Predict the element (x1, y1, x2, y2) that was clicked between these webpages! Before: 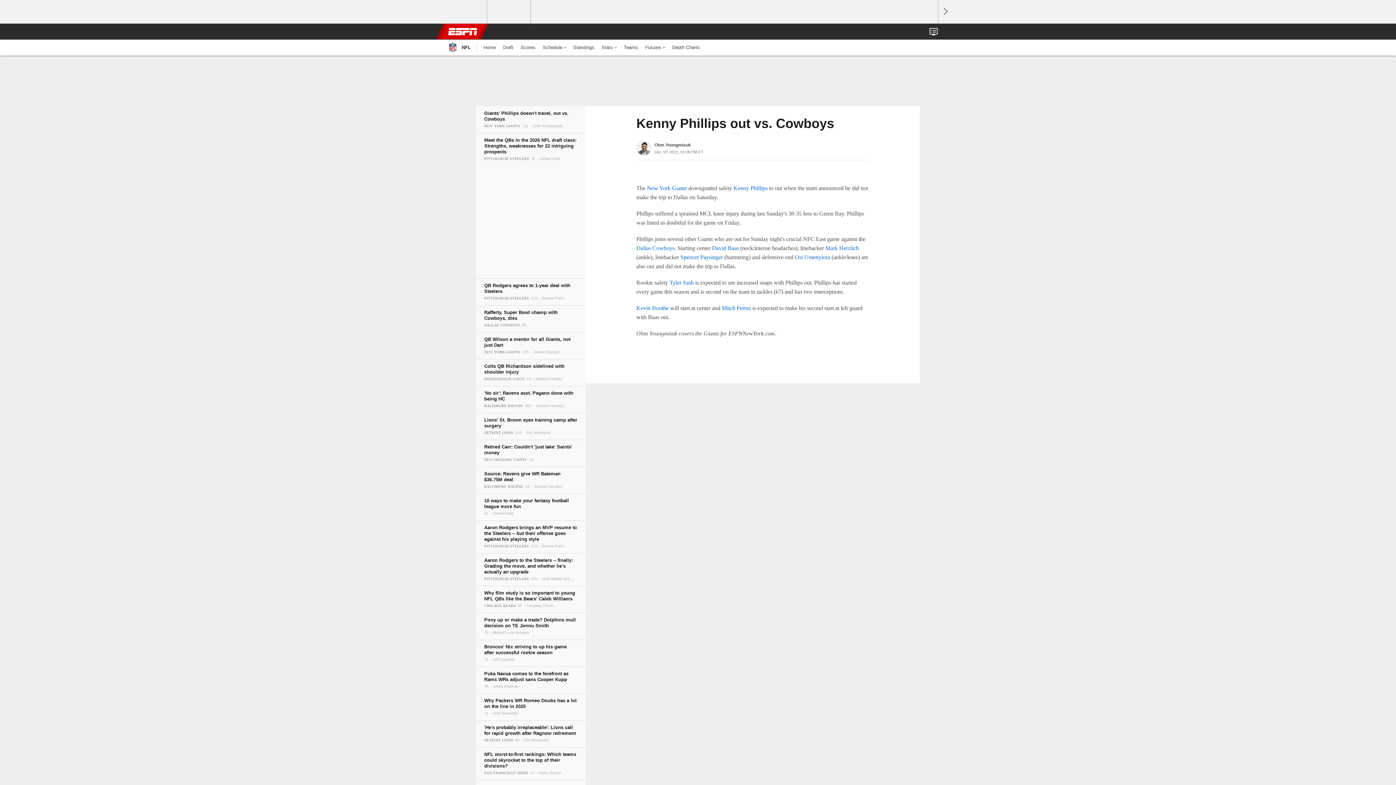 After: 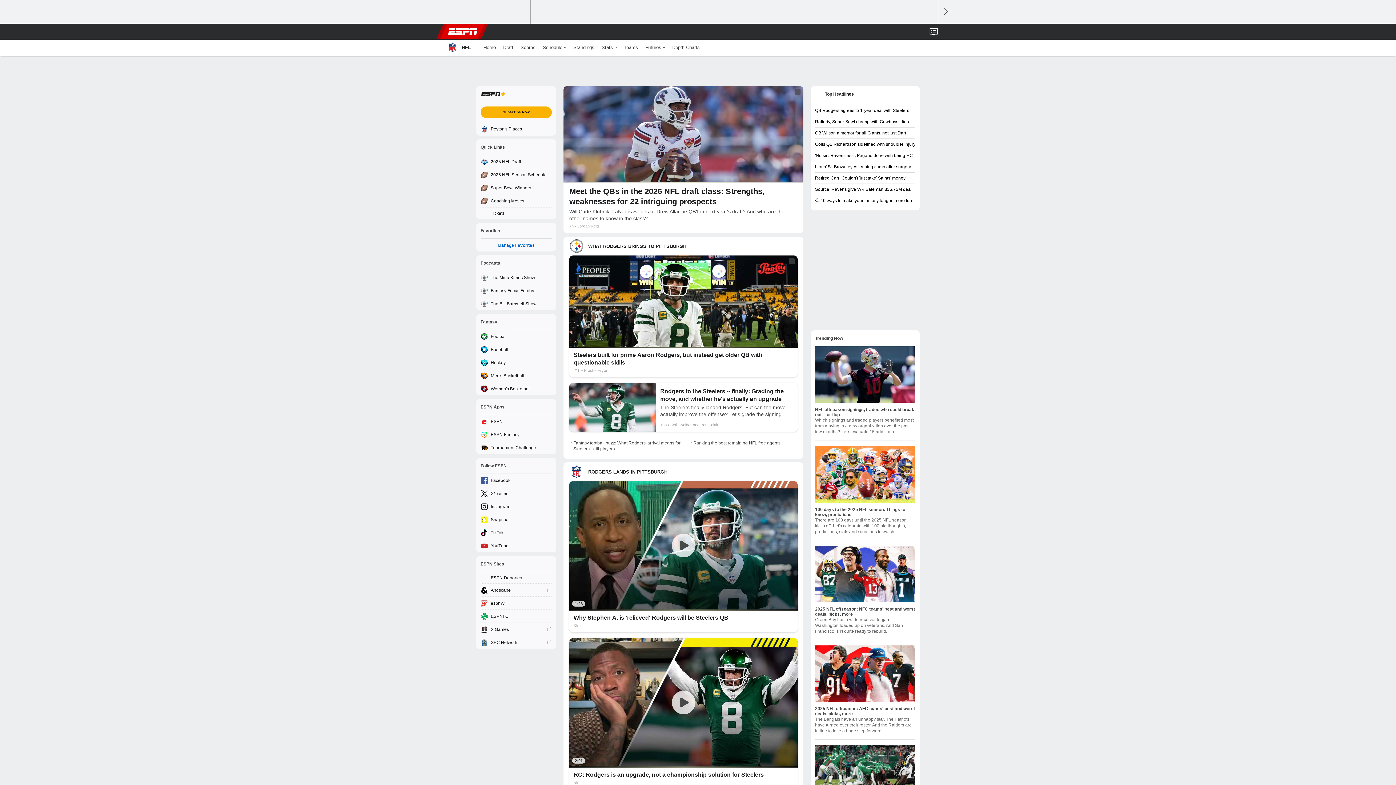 Action: label: Home bbox: (480, 39, 499, 55)